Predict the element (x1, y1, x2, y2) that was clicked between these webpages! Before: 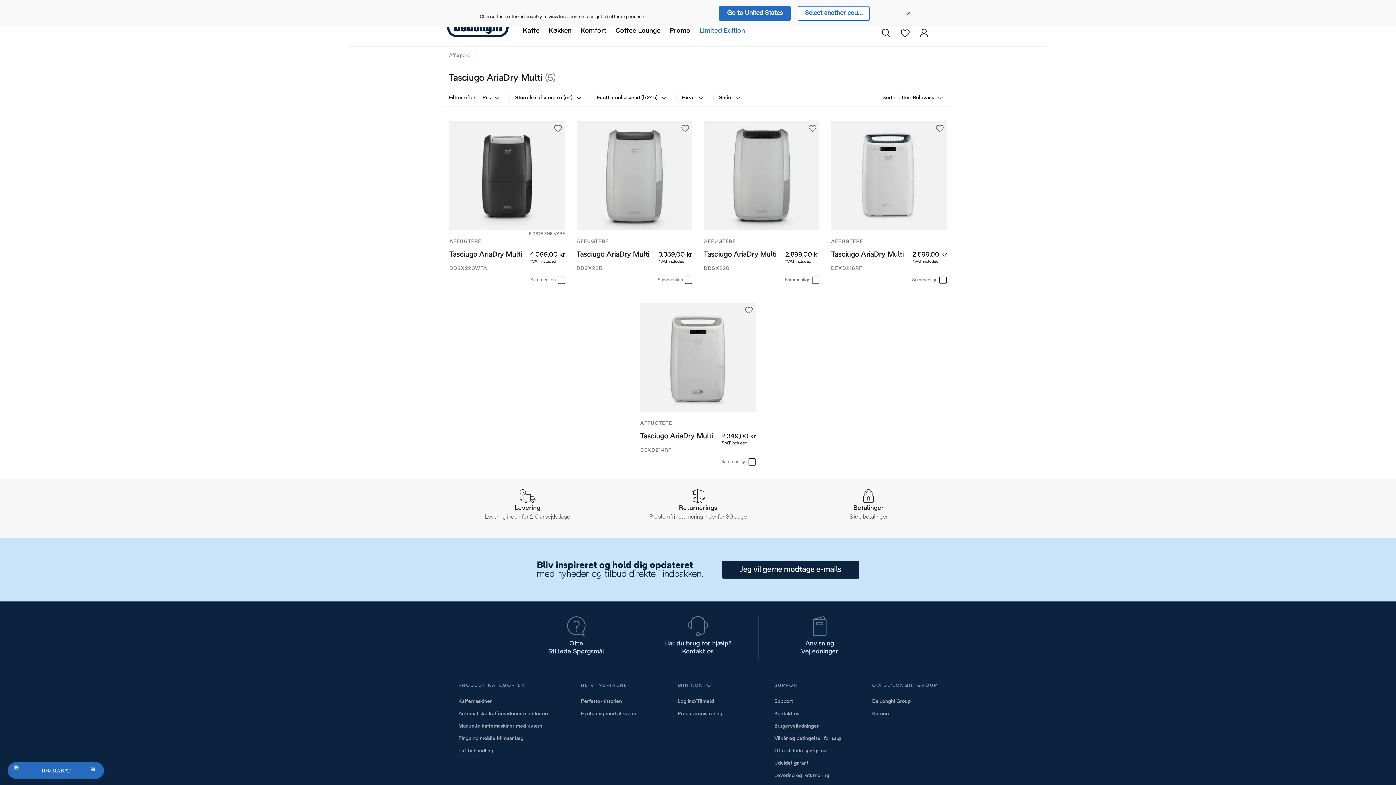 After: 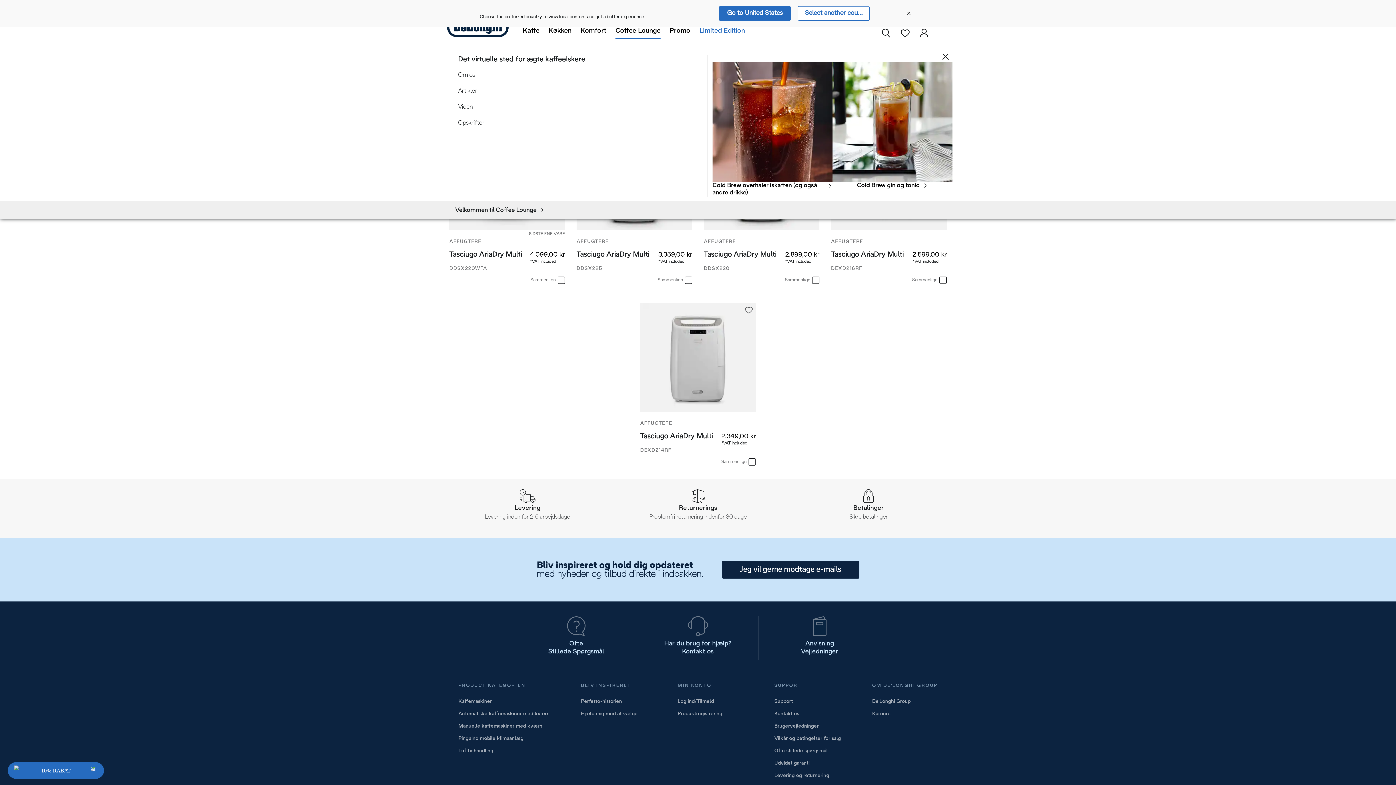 Action: bbox: (615, 27, 660, 34) label: Coffee Lounge